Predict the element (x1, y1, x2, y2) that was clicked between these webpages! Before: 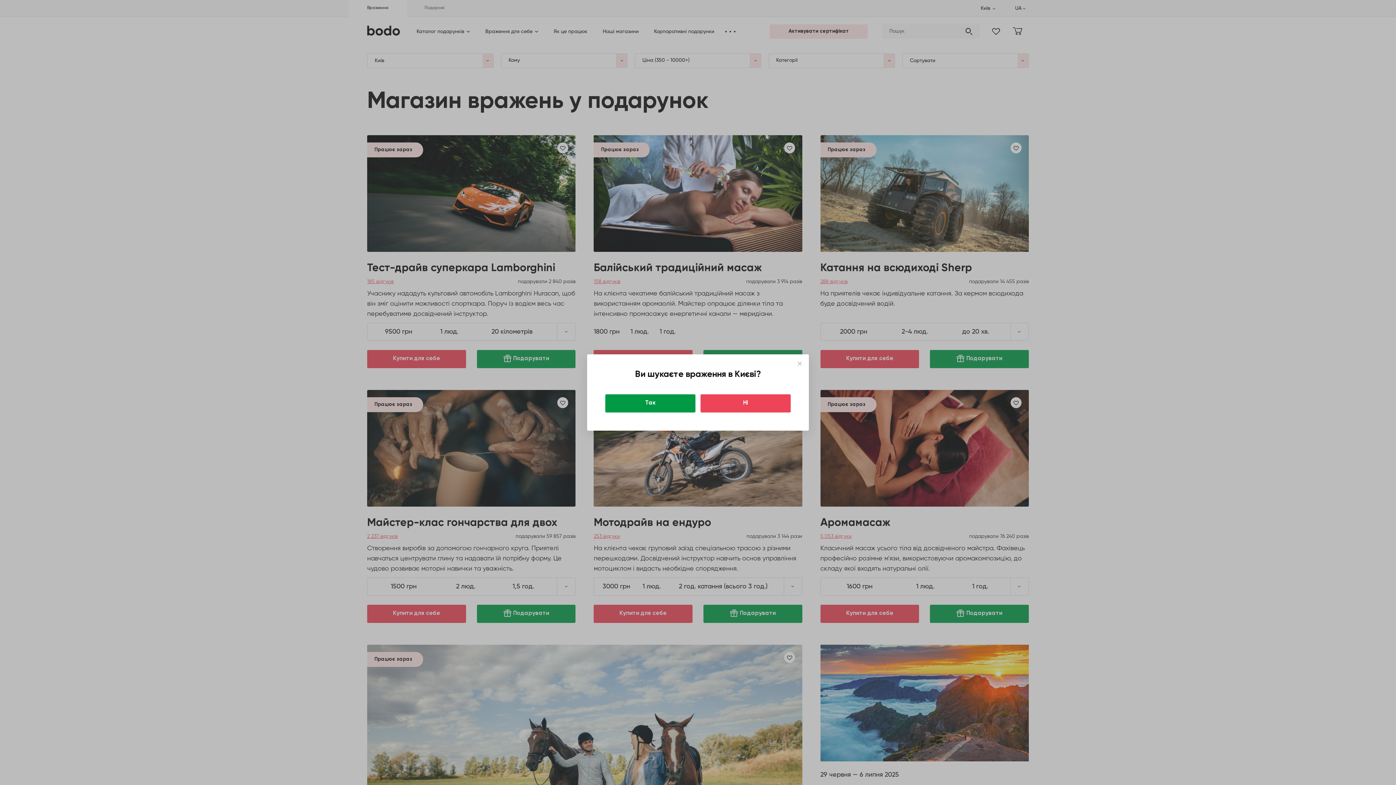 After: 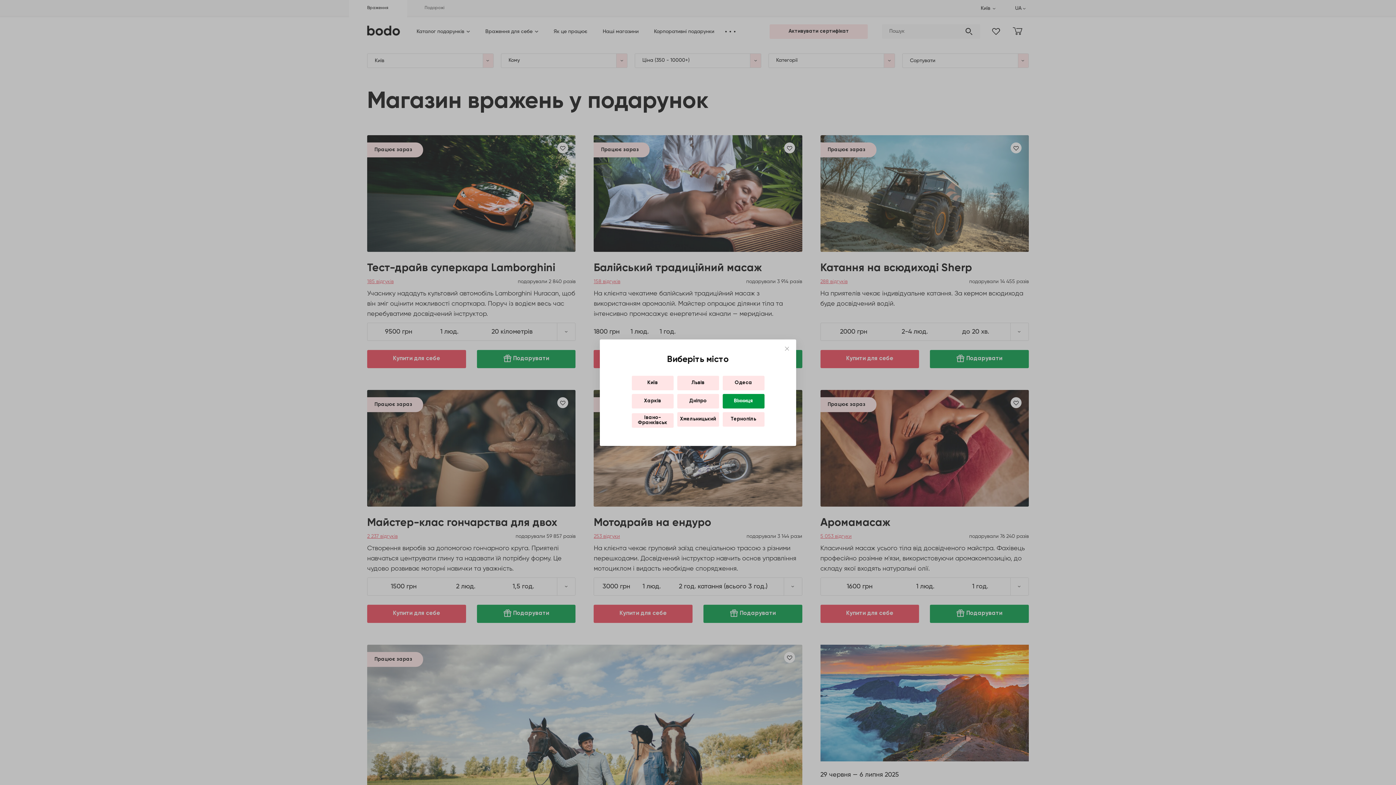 Action: label: Ні bbox: (700, 394, 790, 412)